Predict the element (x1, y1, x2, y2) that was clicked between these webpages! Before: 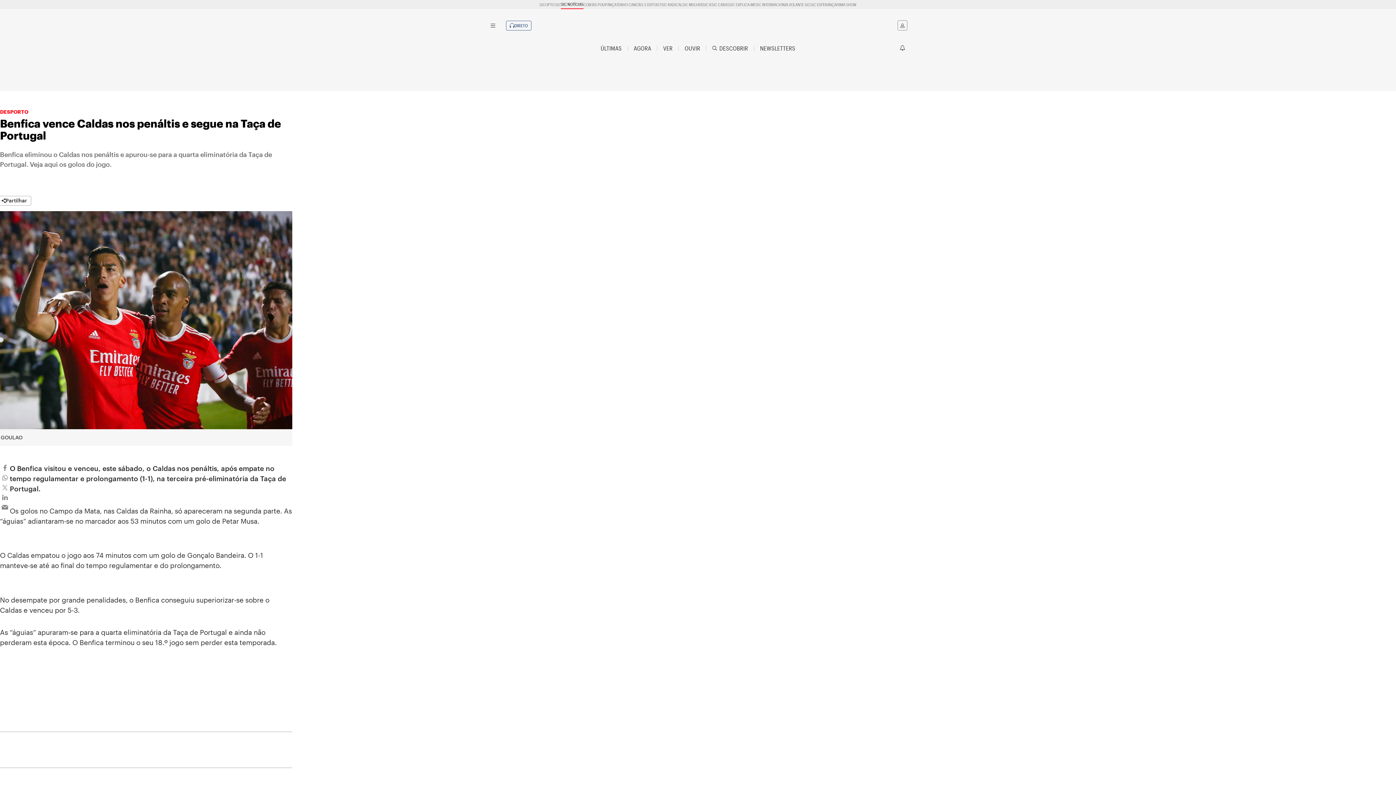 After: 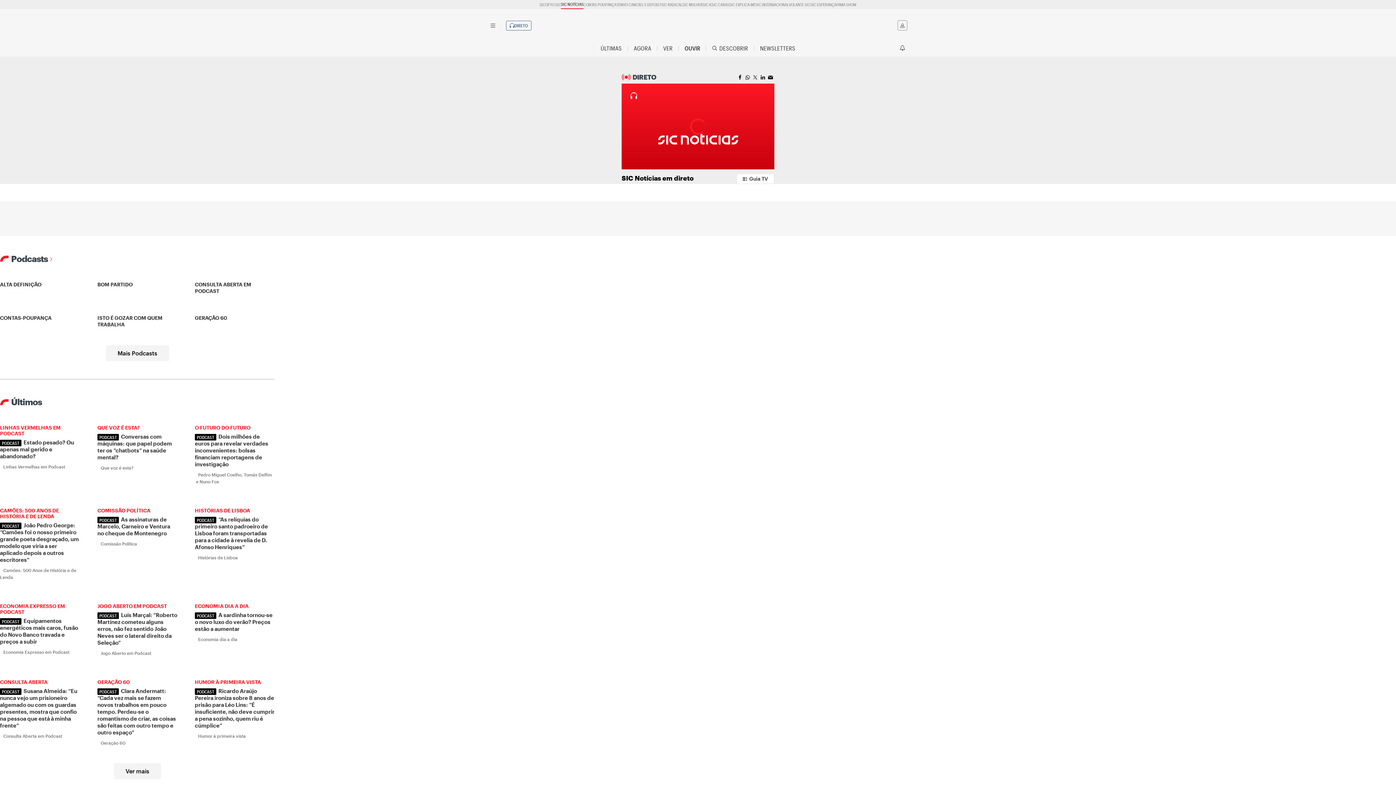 Action: bbox: (679, 45, 706, 51) label: OUVIR